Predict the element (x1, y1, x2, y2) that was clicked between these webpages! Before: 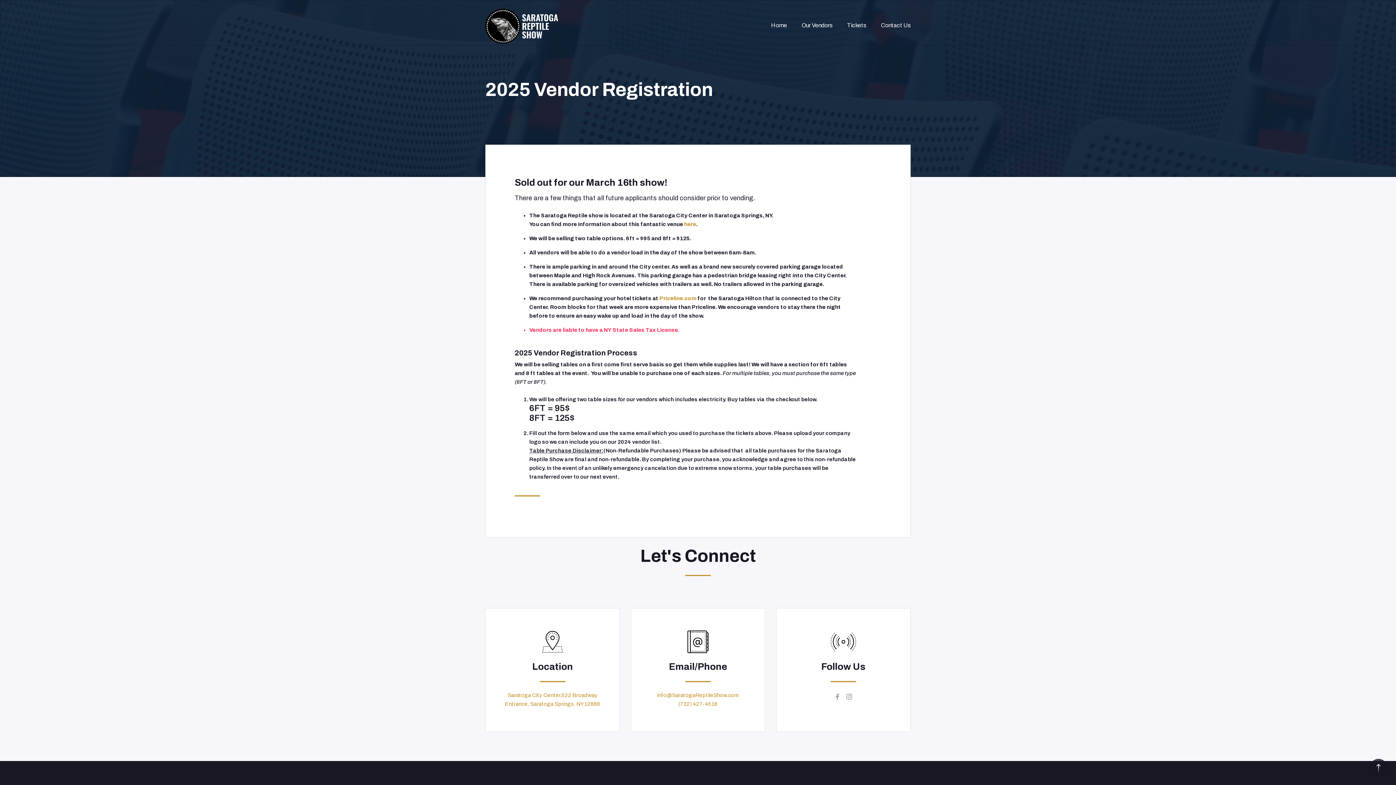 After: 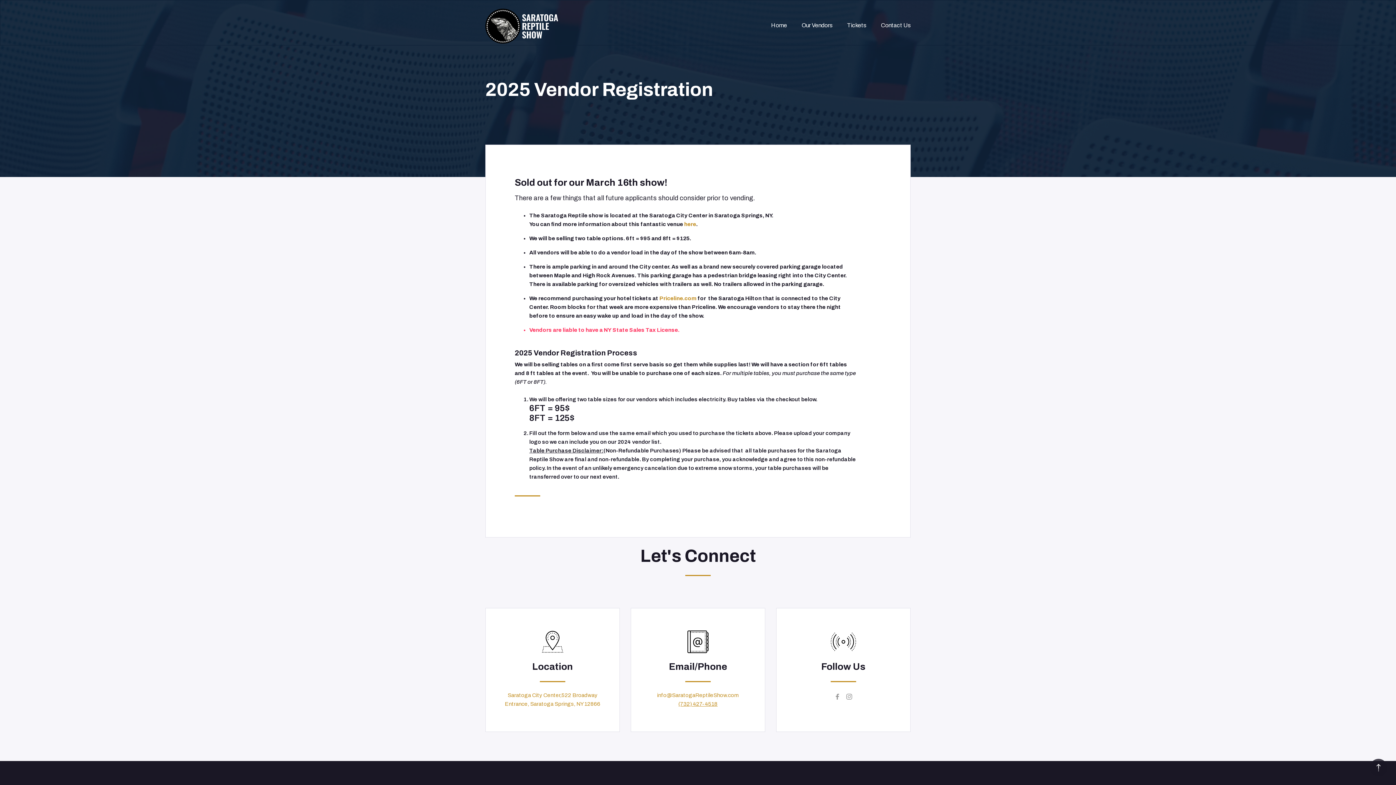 Action: bbox: (678, 701, 717, 707) label: (732) 427-4518